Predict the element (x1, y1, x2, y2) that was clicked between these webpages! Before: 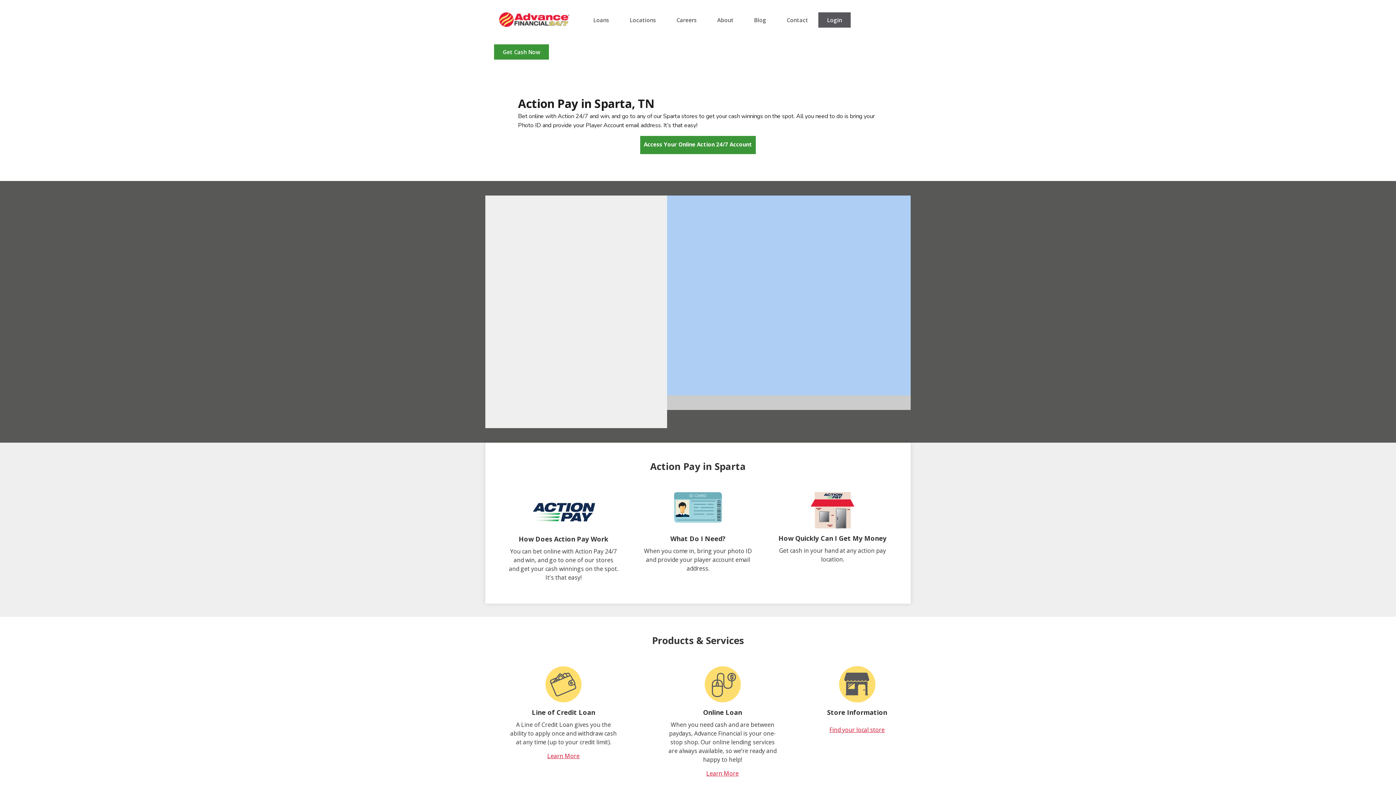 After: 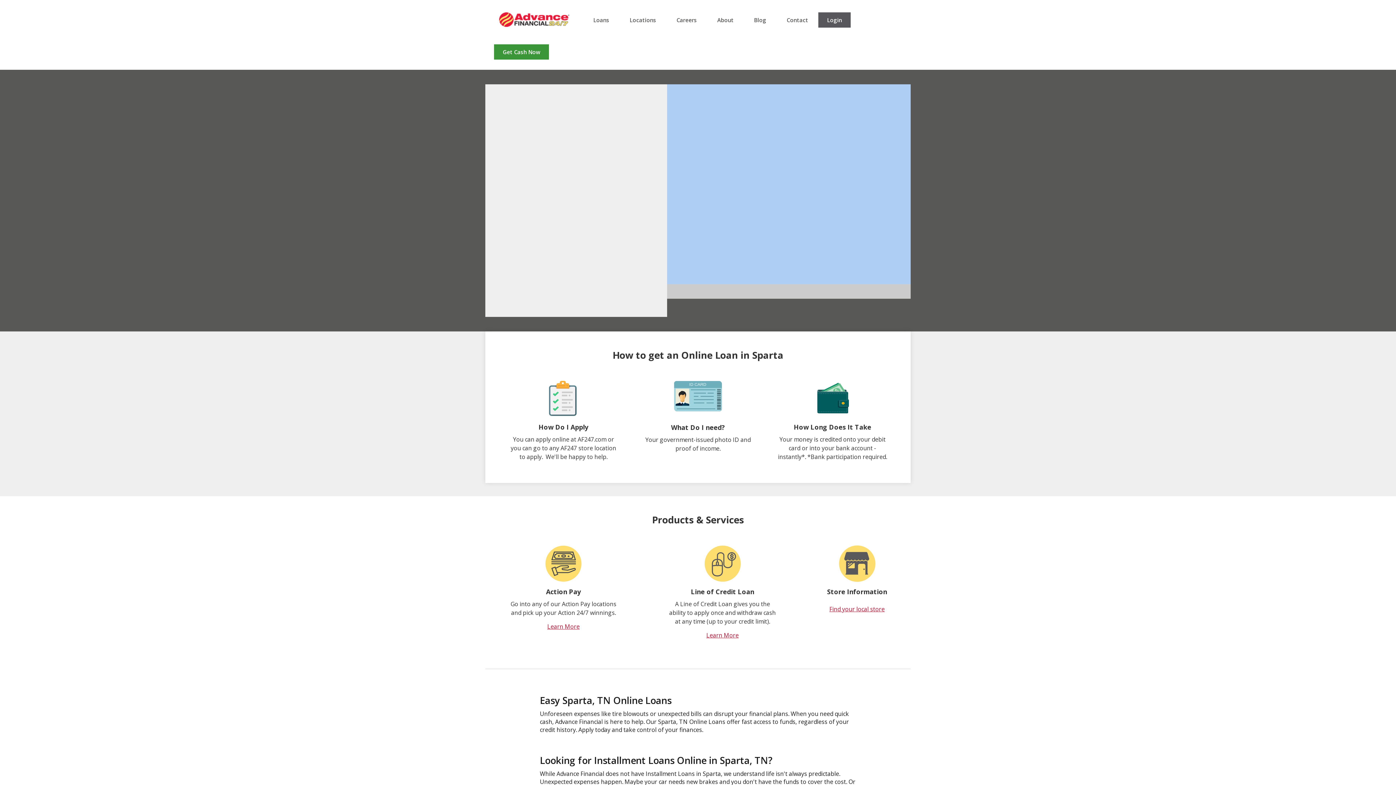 Action: bbox: (687, 764, 758, 783) label: Learn More